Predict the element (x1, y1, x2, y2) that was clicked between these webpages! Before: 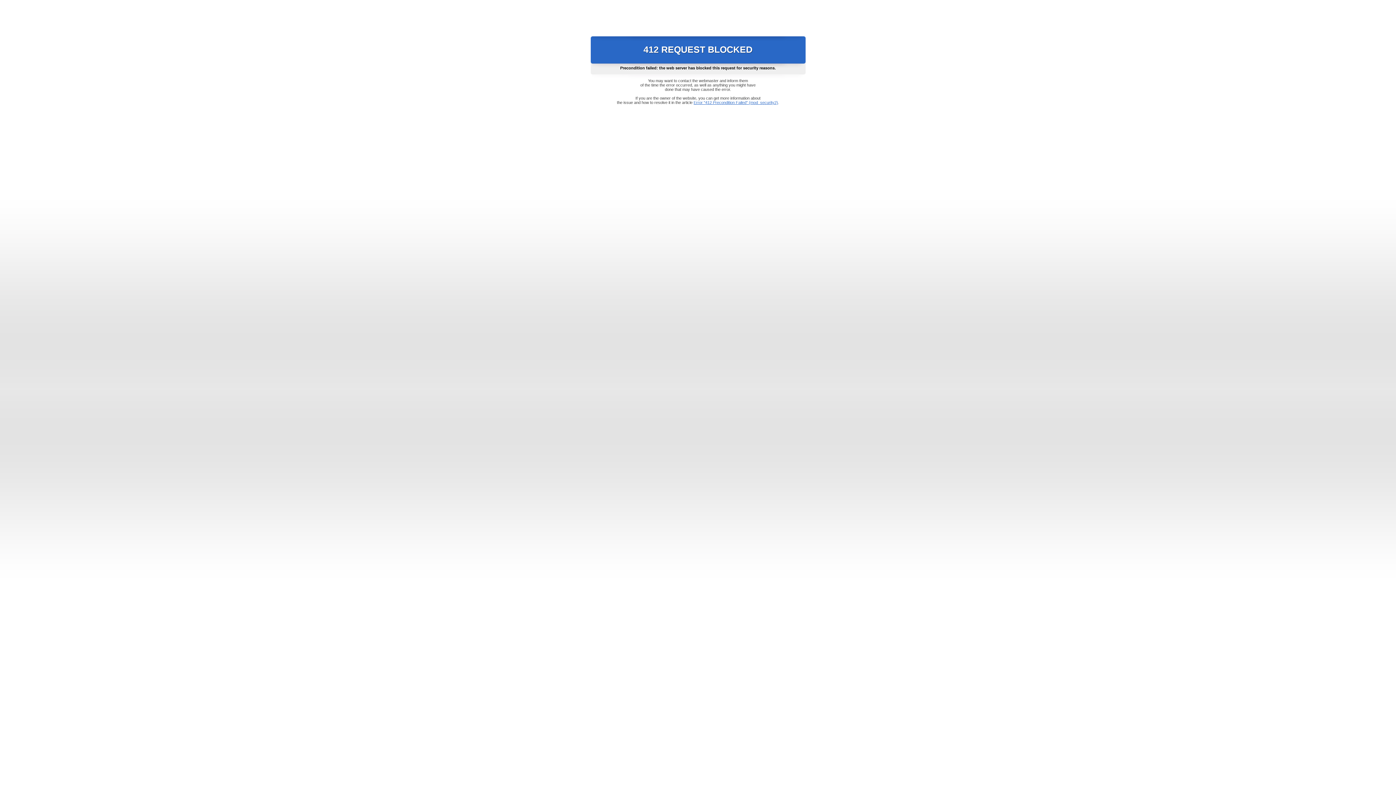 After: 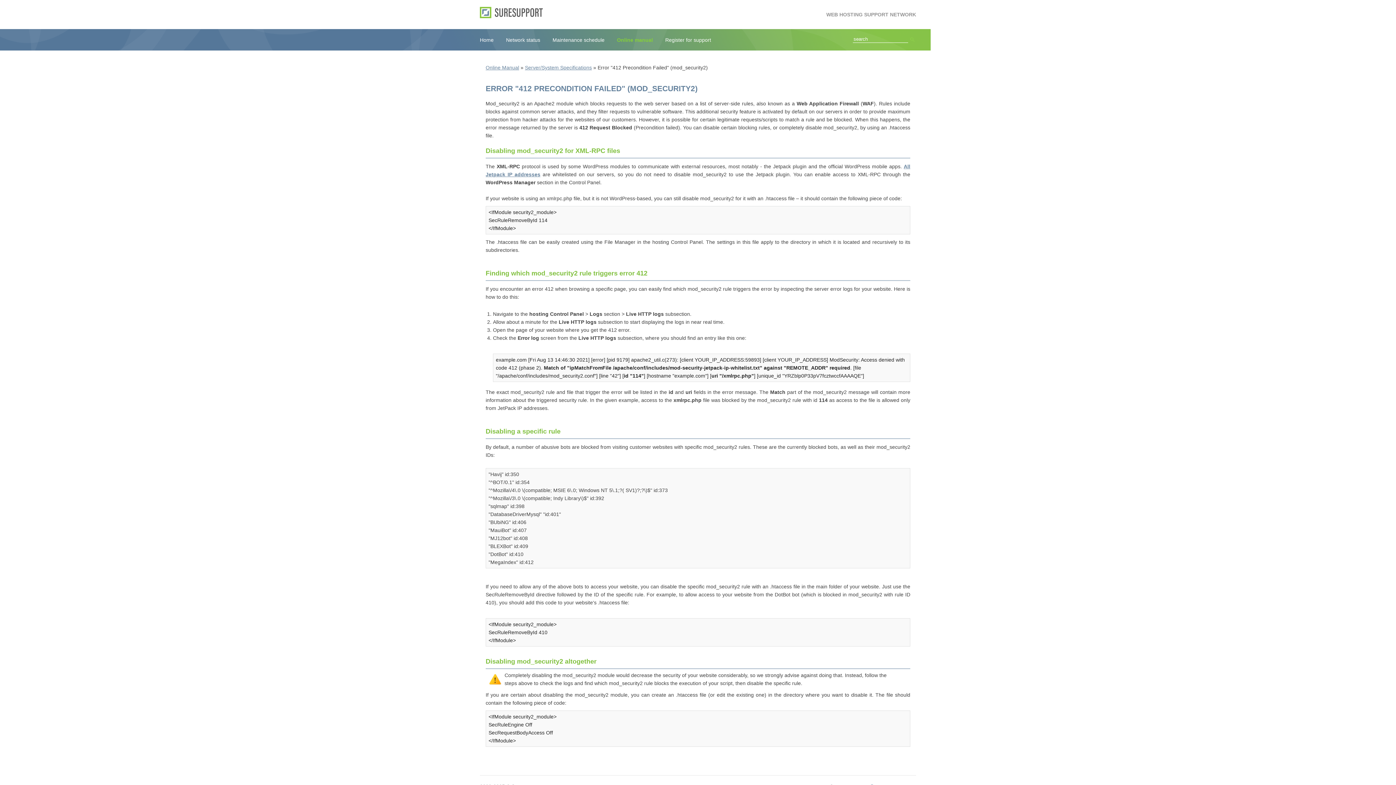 Action: label: Error "412 Precondition Failed" (mod_security2) bbox: (693, 100, 778, 104)